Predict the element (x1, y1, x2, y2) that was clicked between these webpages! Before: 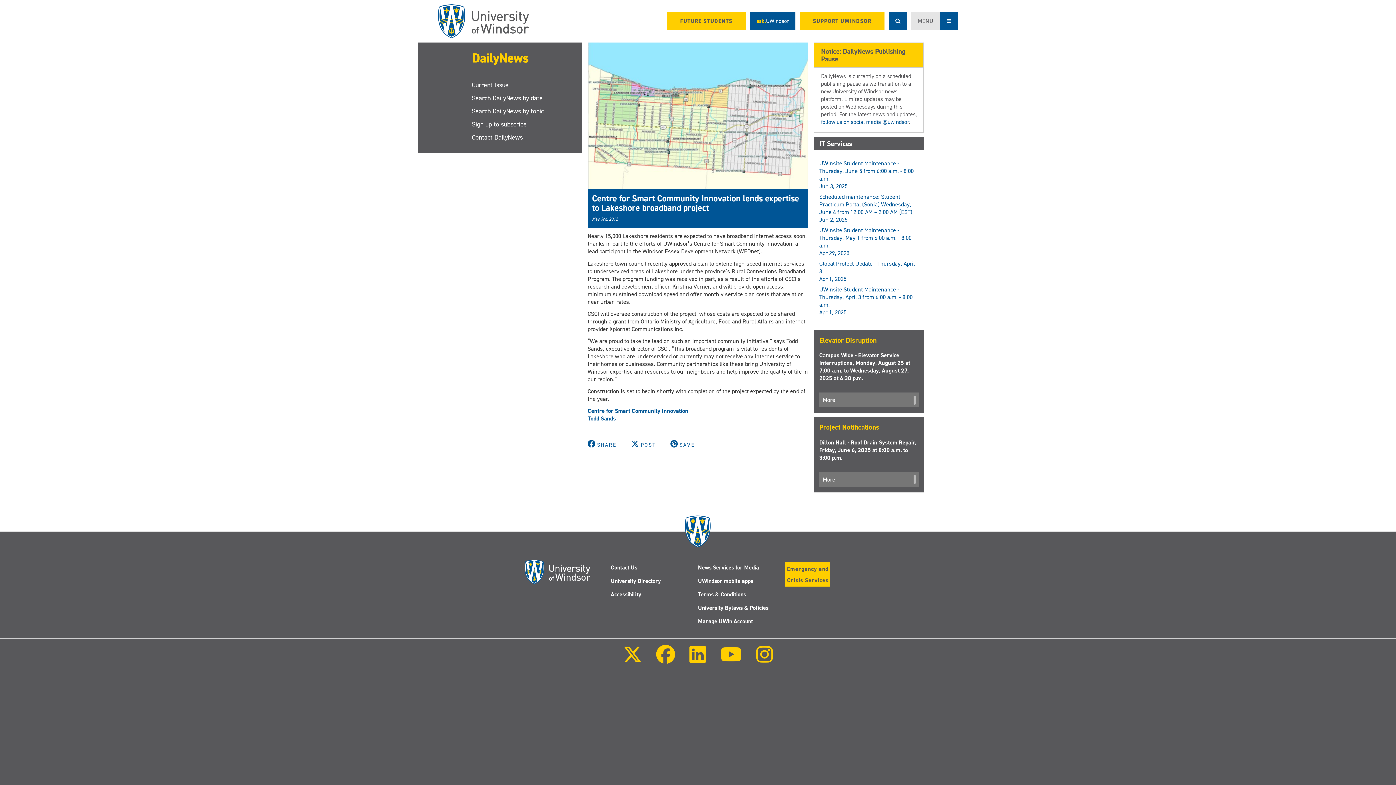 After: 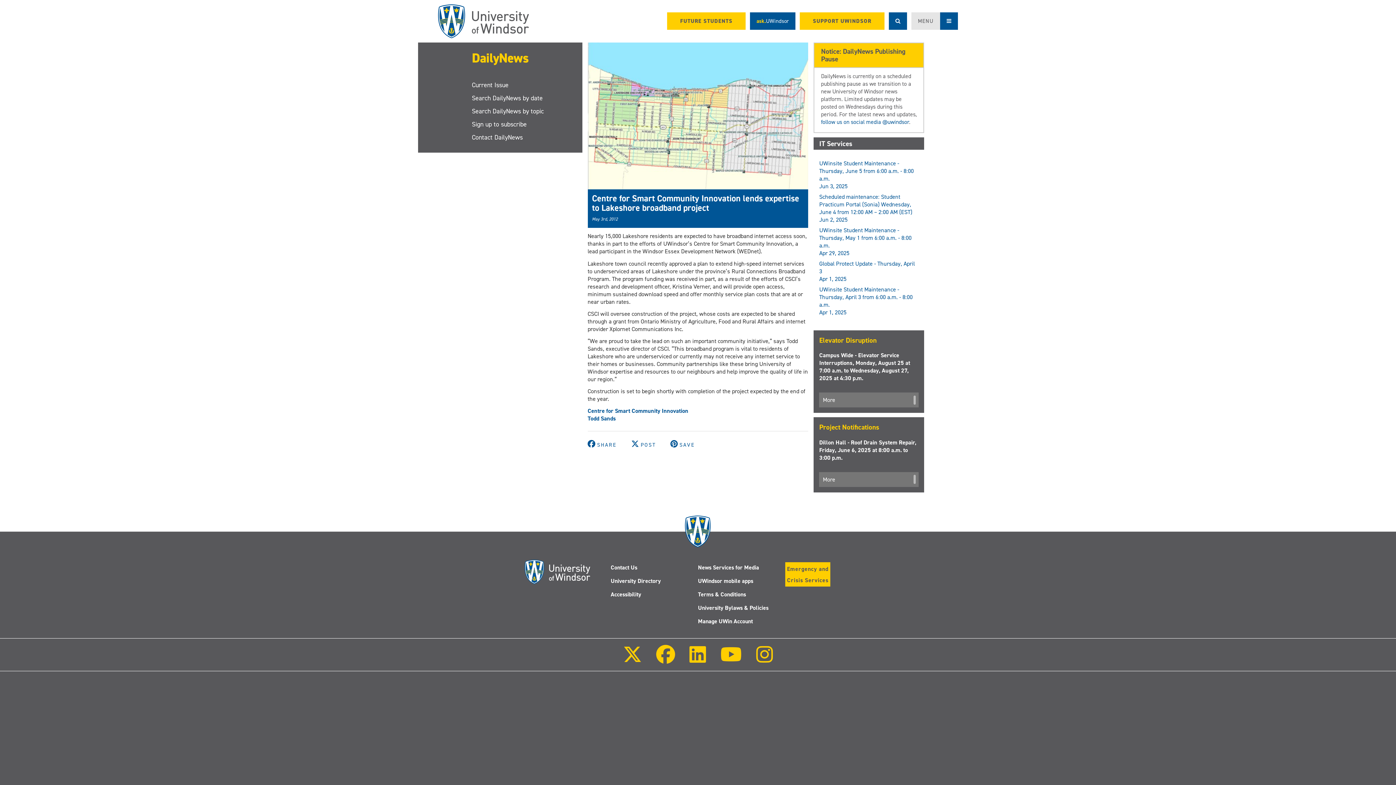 Action: label: POST  bbox: (631, 441, 657, 448)